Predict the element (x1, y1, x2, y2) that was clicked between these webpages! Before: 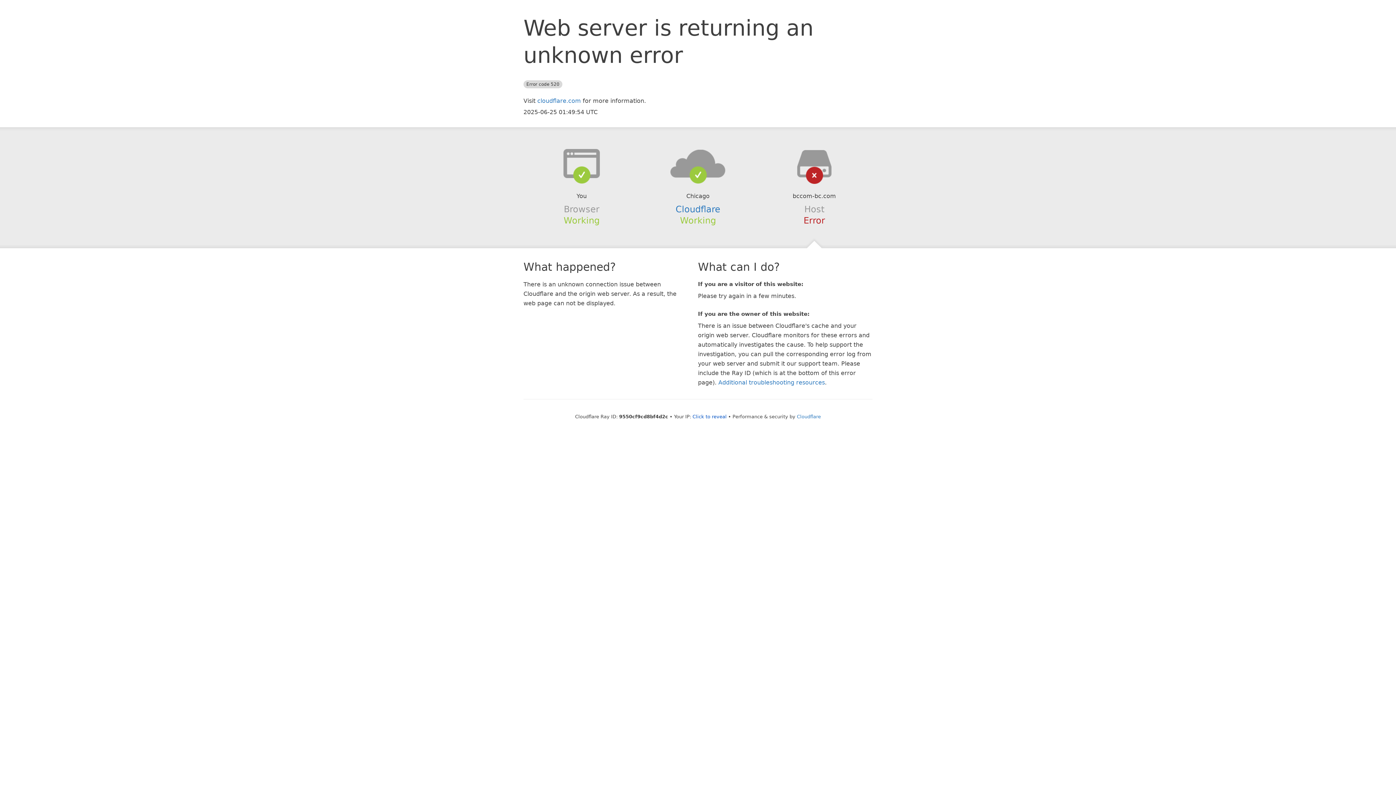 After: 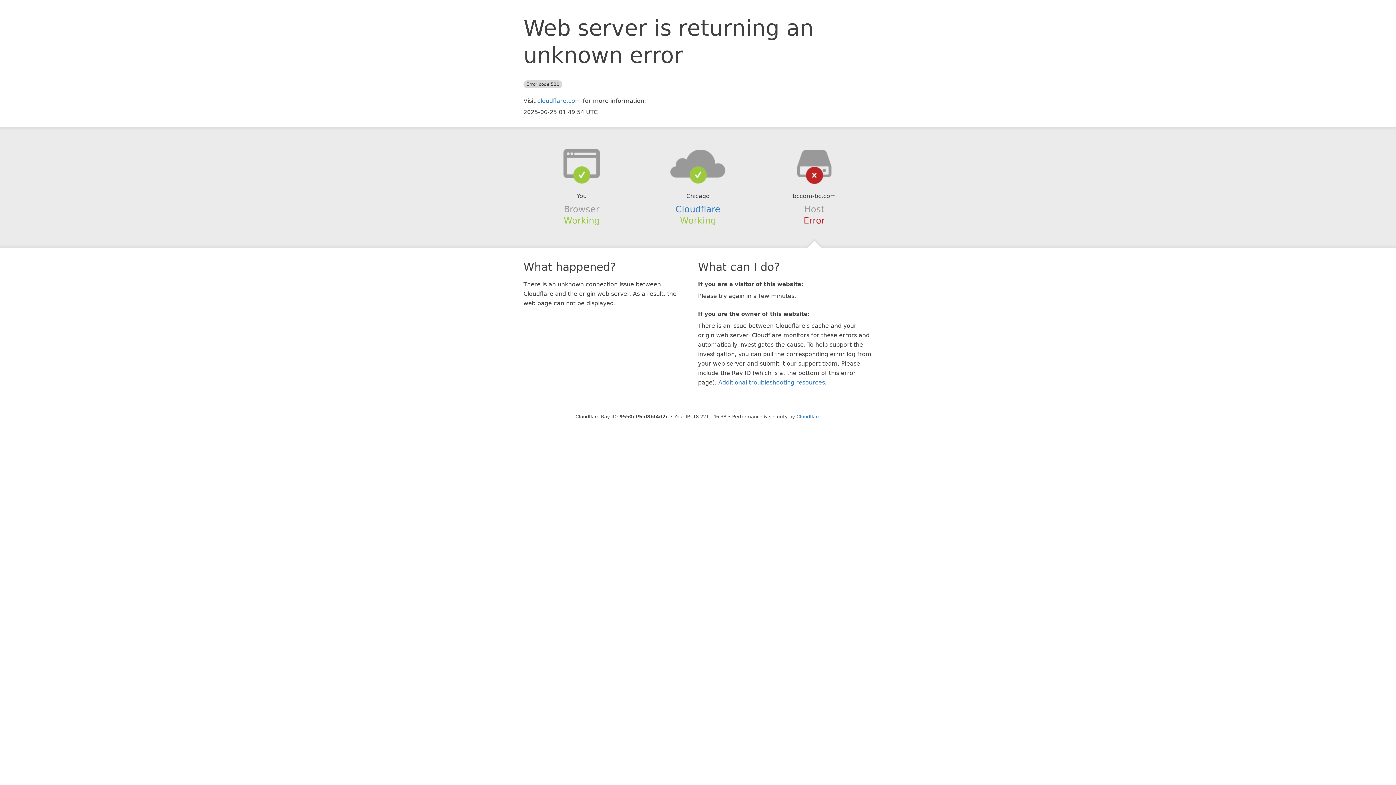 Action: label: Click to reveal bbox: (692, 414, 726, 419)